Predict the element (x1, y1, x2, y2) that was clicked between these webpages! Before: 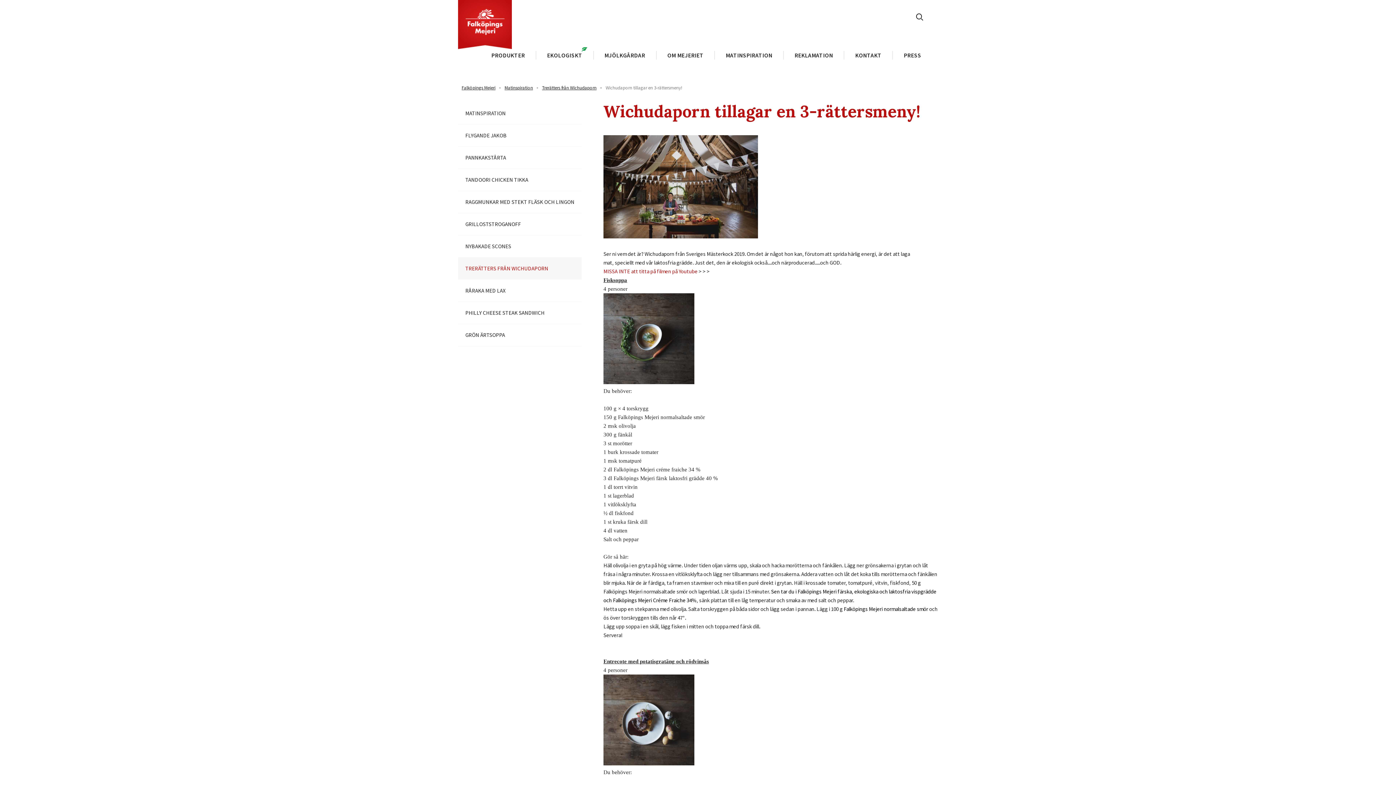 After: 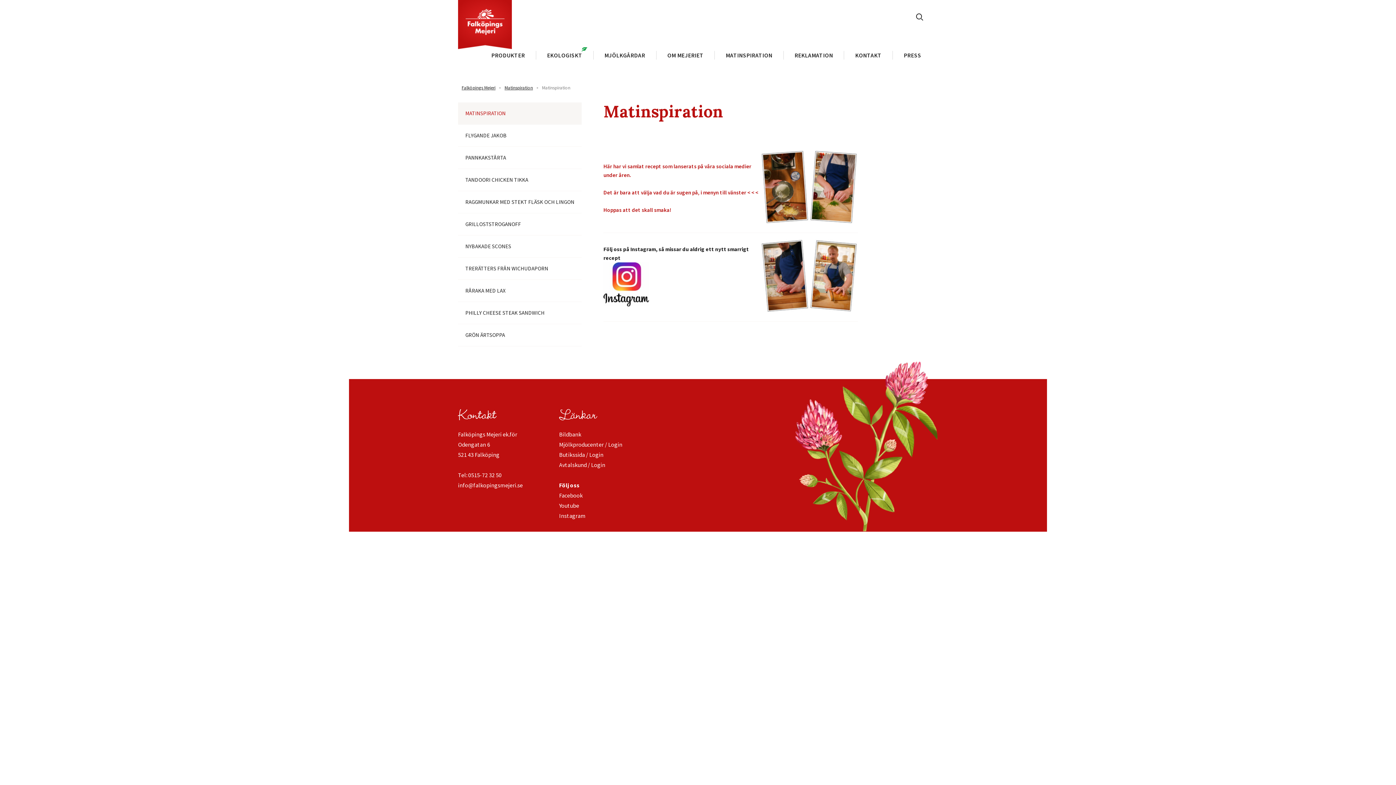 Action: label: Matinspiration bbox: (501, 81, 536, 94)